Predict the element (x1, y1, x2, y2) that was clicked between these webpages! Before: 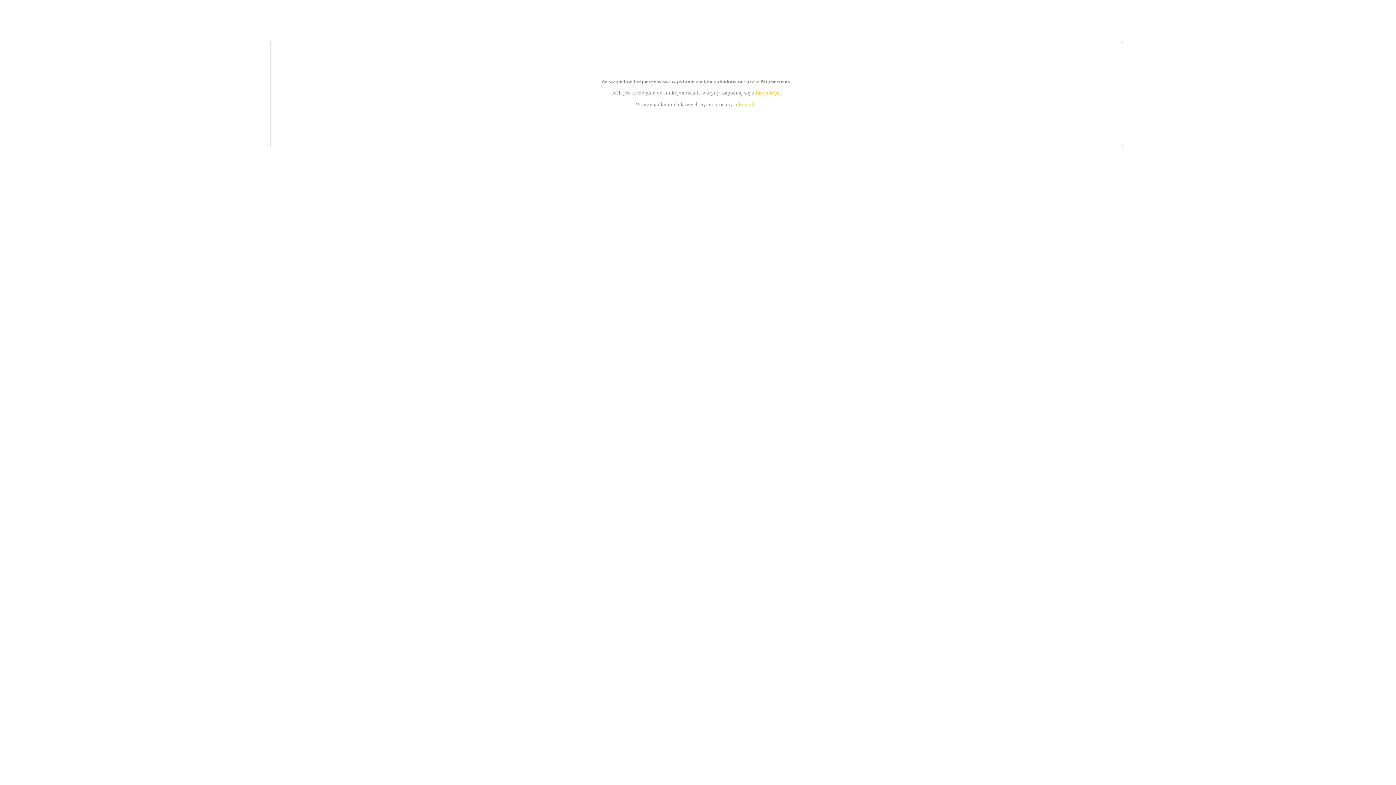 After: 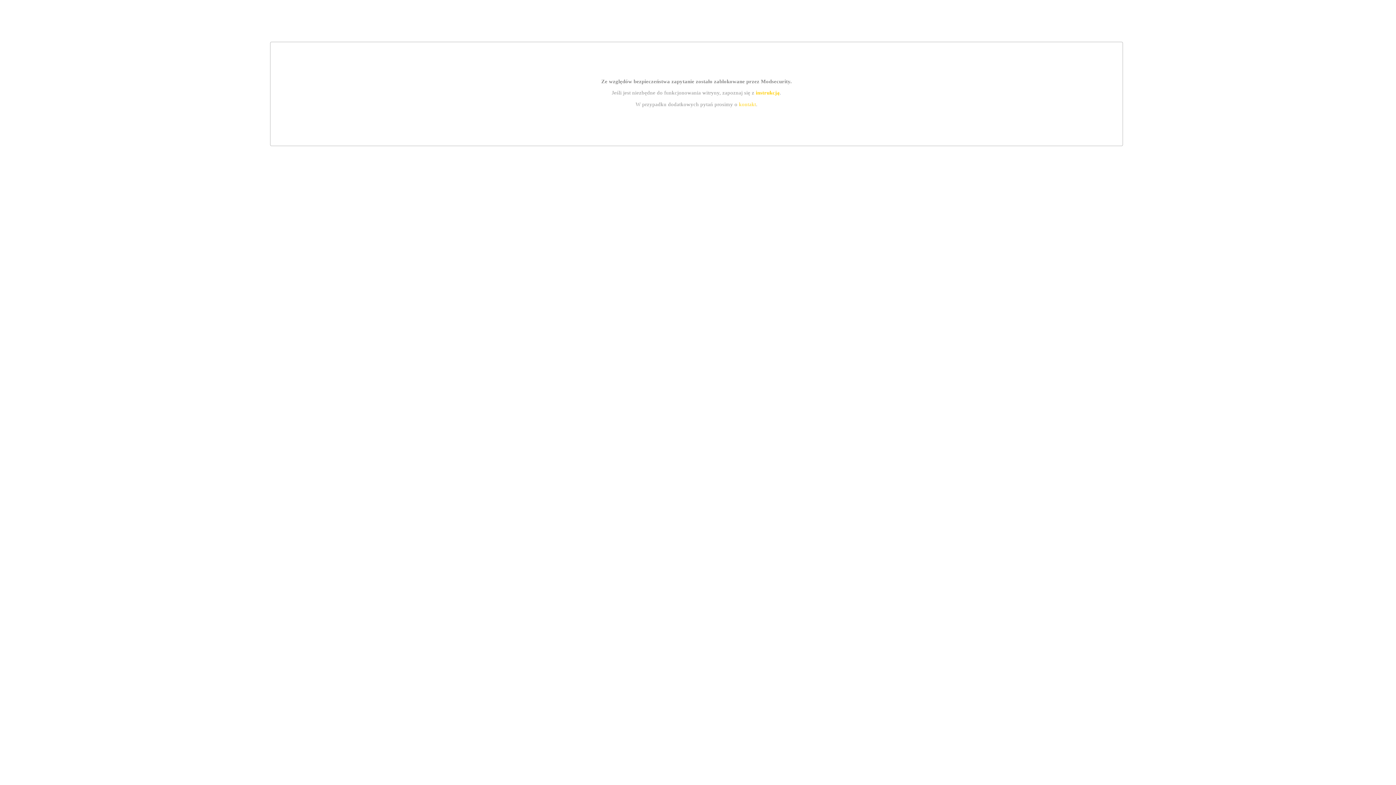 Action: bbox: (739, 101, 756, 107) label: kontakt